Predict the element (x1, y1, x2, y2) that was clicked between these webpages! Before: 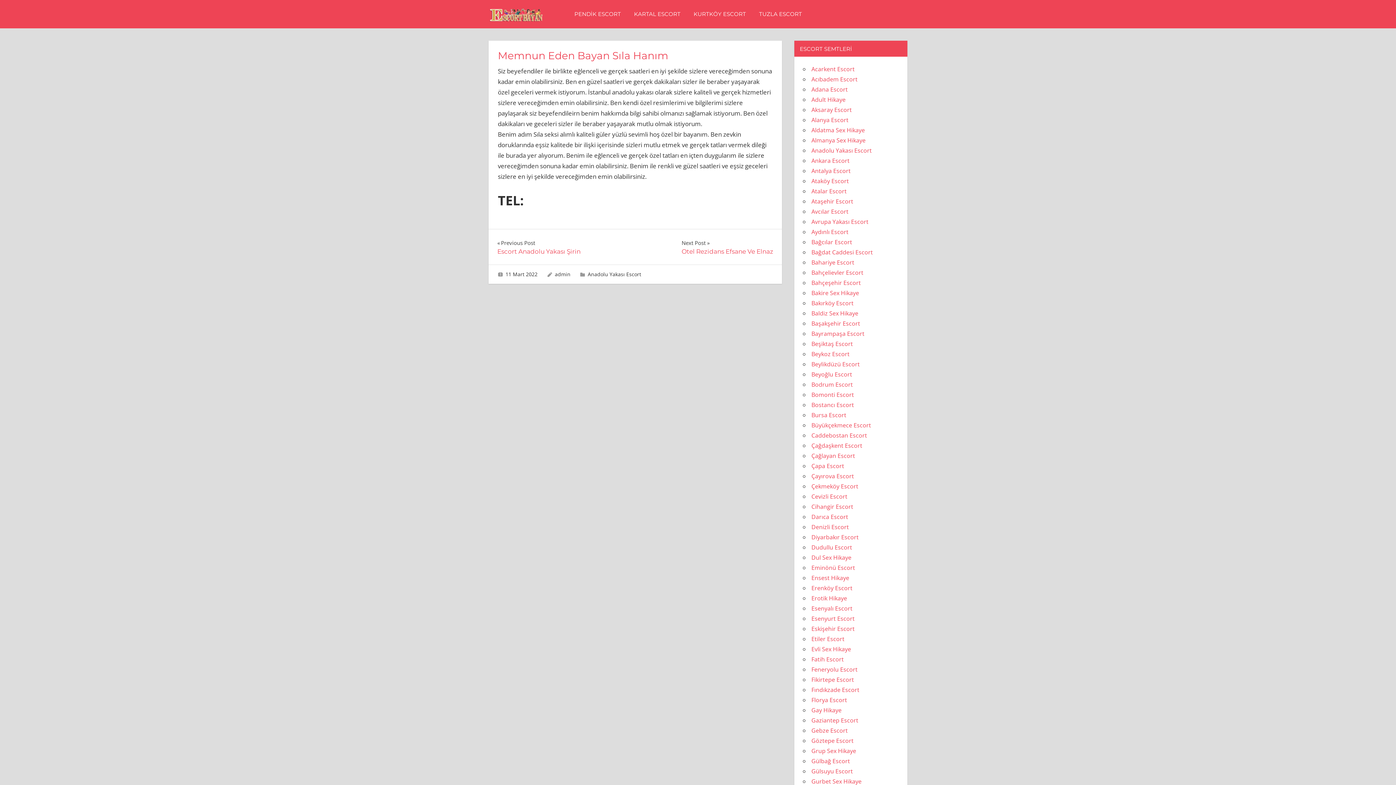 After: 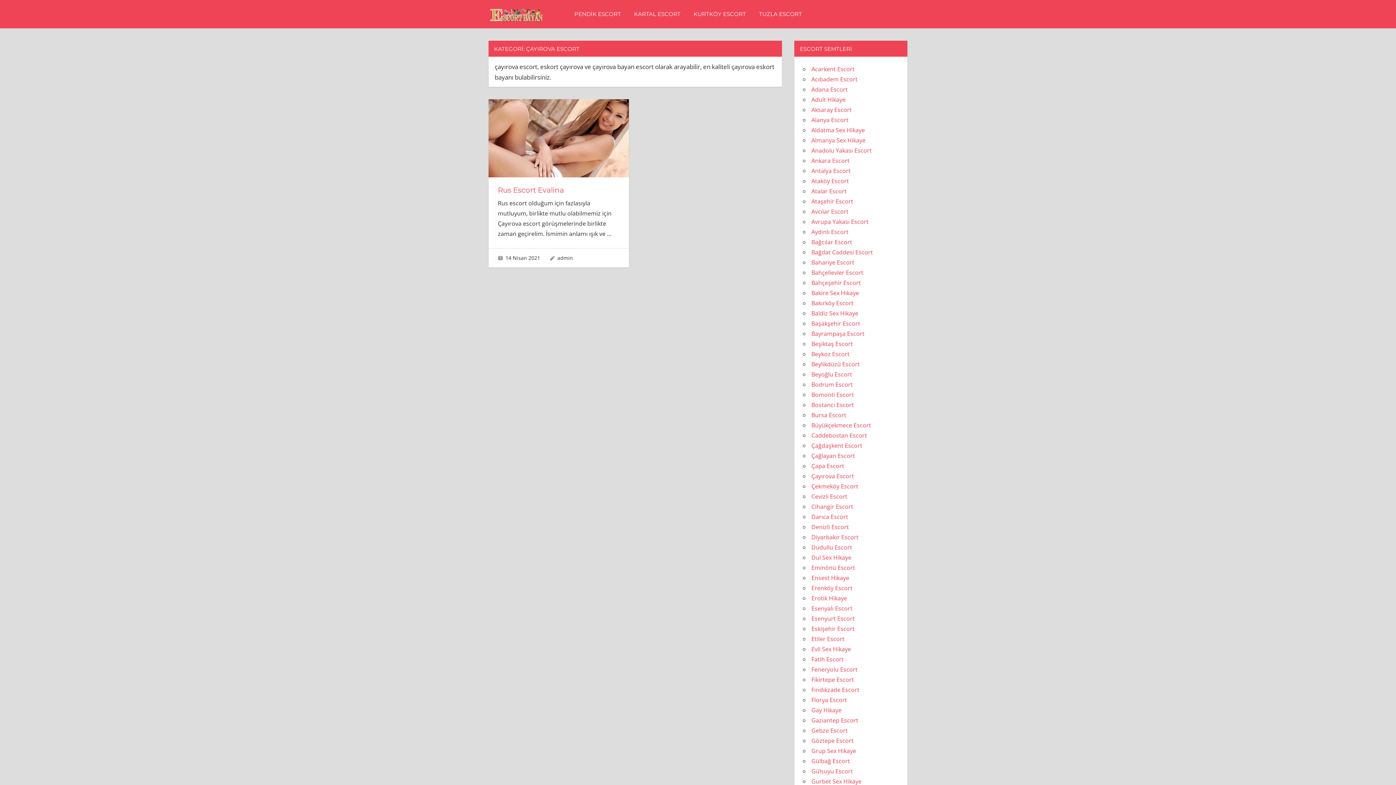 Action: bbox: (811, 472, 854, 480) label: Çayırova Escort